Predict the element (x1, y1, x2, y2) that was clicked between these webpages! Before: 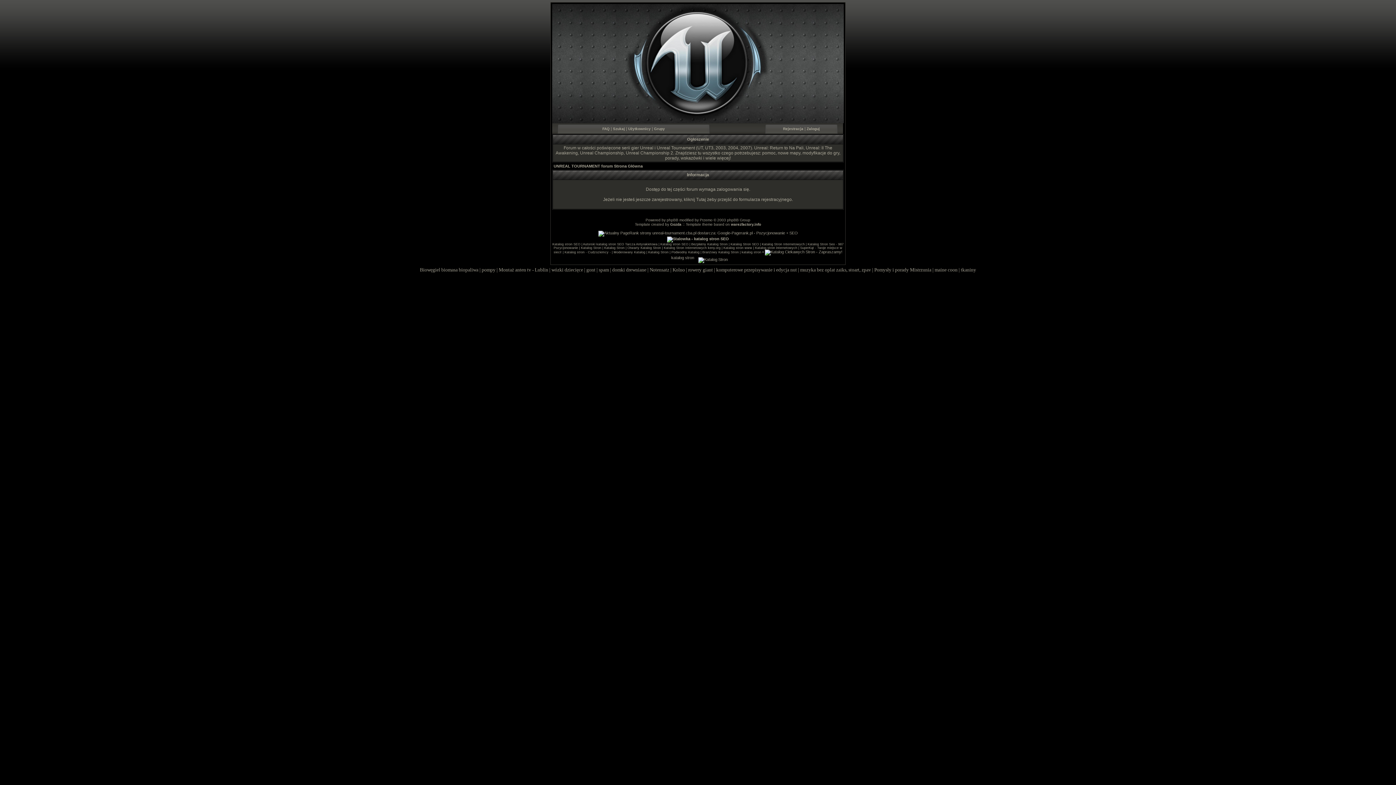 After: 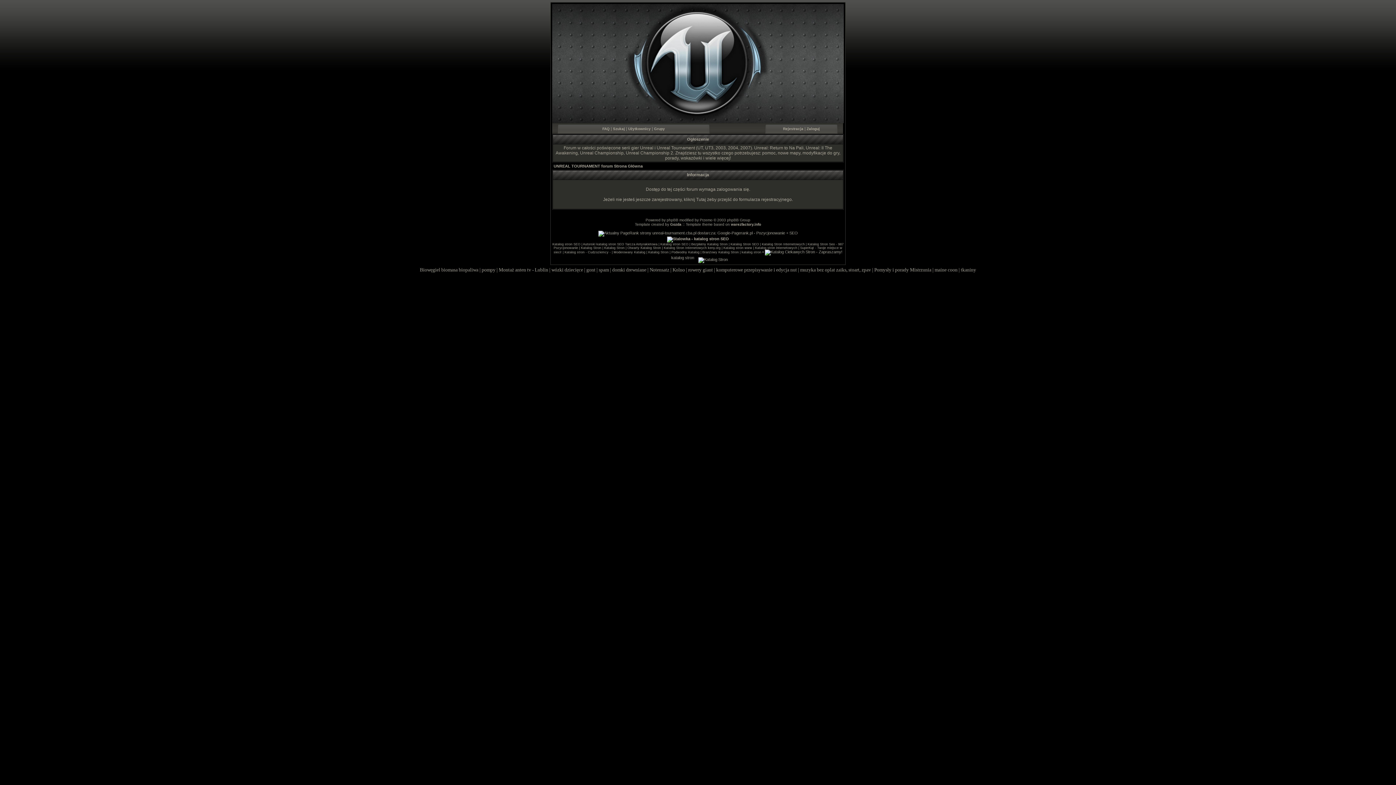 Action: bbox: (564, 250, 610, 254) label: Katalog stron - Cudzoziemcy -